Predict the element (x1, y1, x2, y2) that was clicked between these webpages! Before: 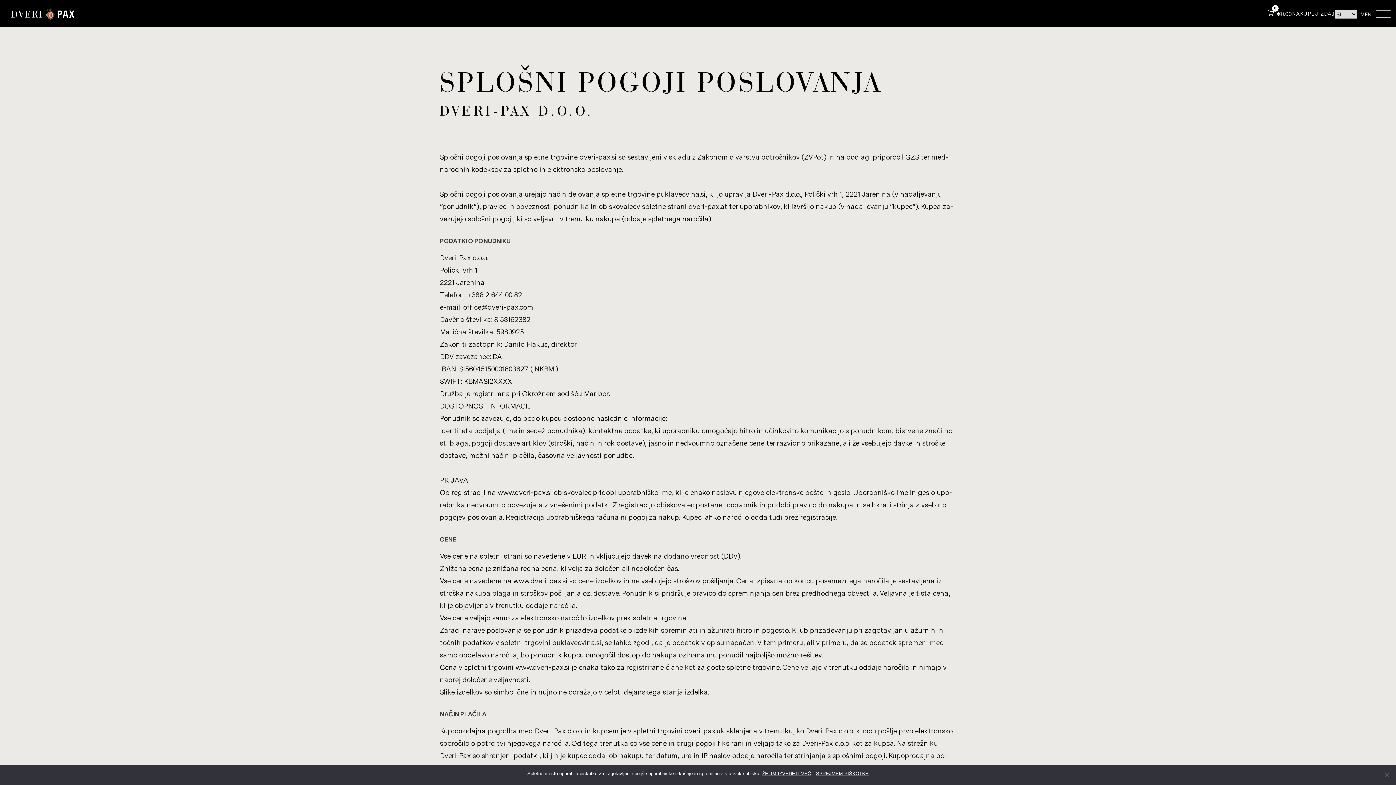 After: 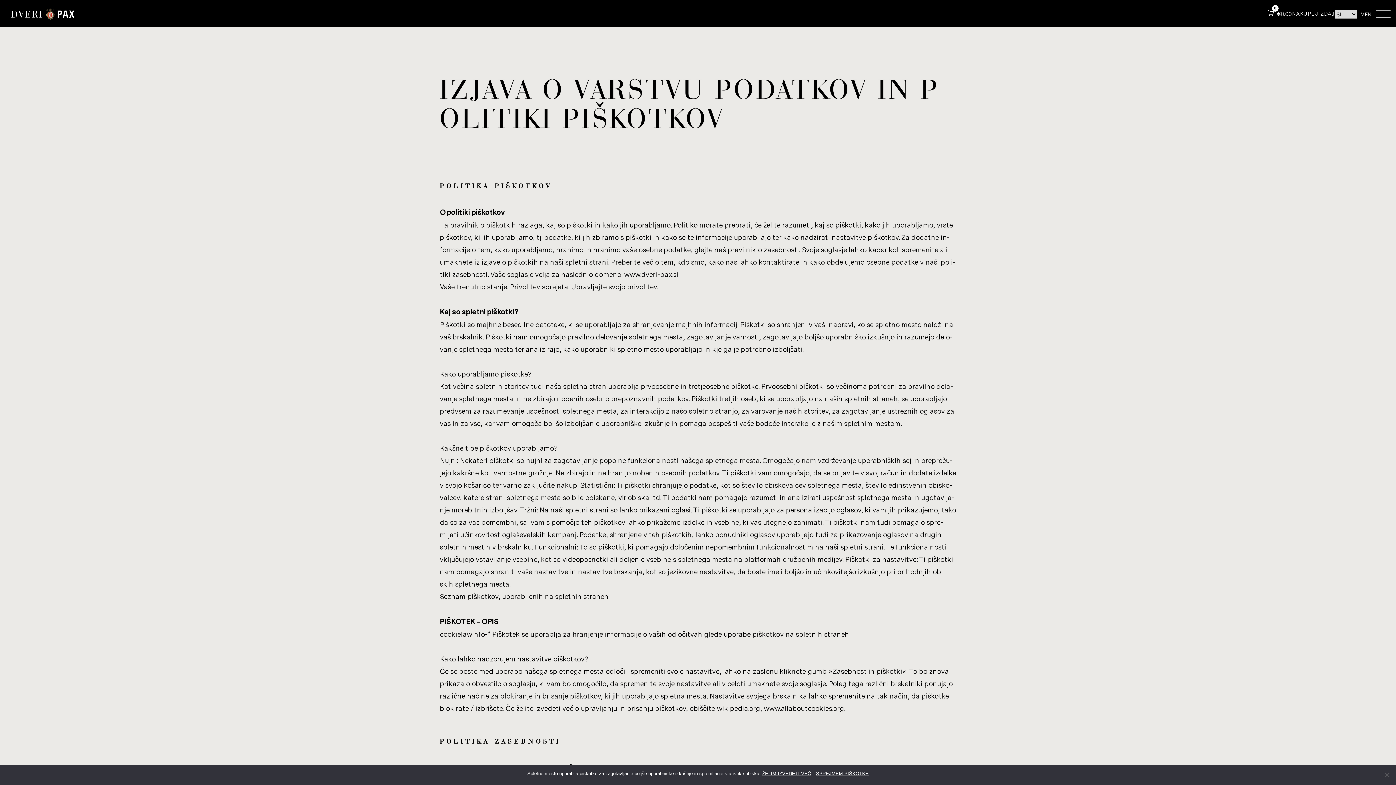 Action: bbox: (762, 771, 811, 776) label: ŽELIM IZVEDETI VEČ